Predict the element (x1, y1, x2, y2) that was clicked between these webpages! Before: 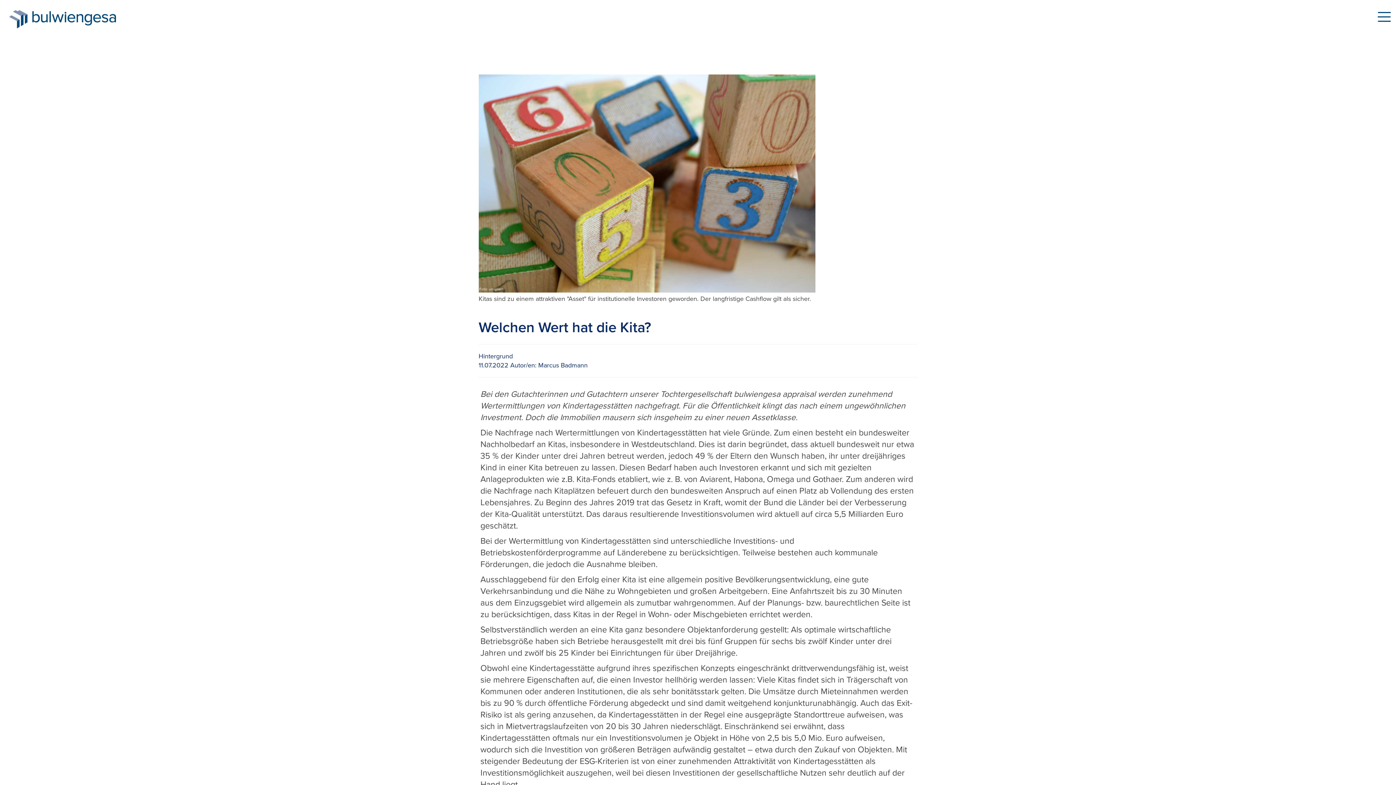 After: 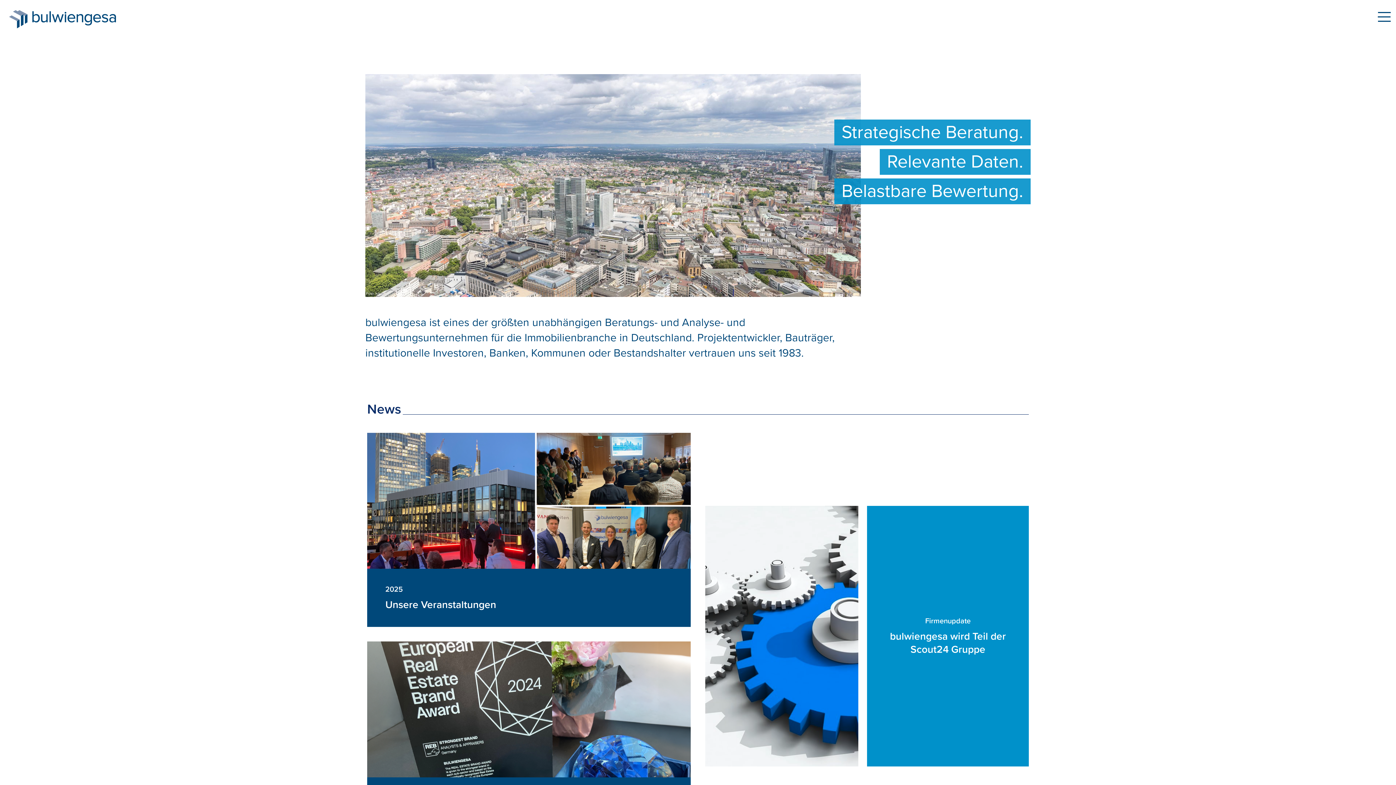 Action: bbox: (30, 8, 139, 28) label: bulwiengesa